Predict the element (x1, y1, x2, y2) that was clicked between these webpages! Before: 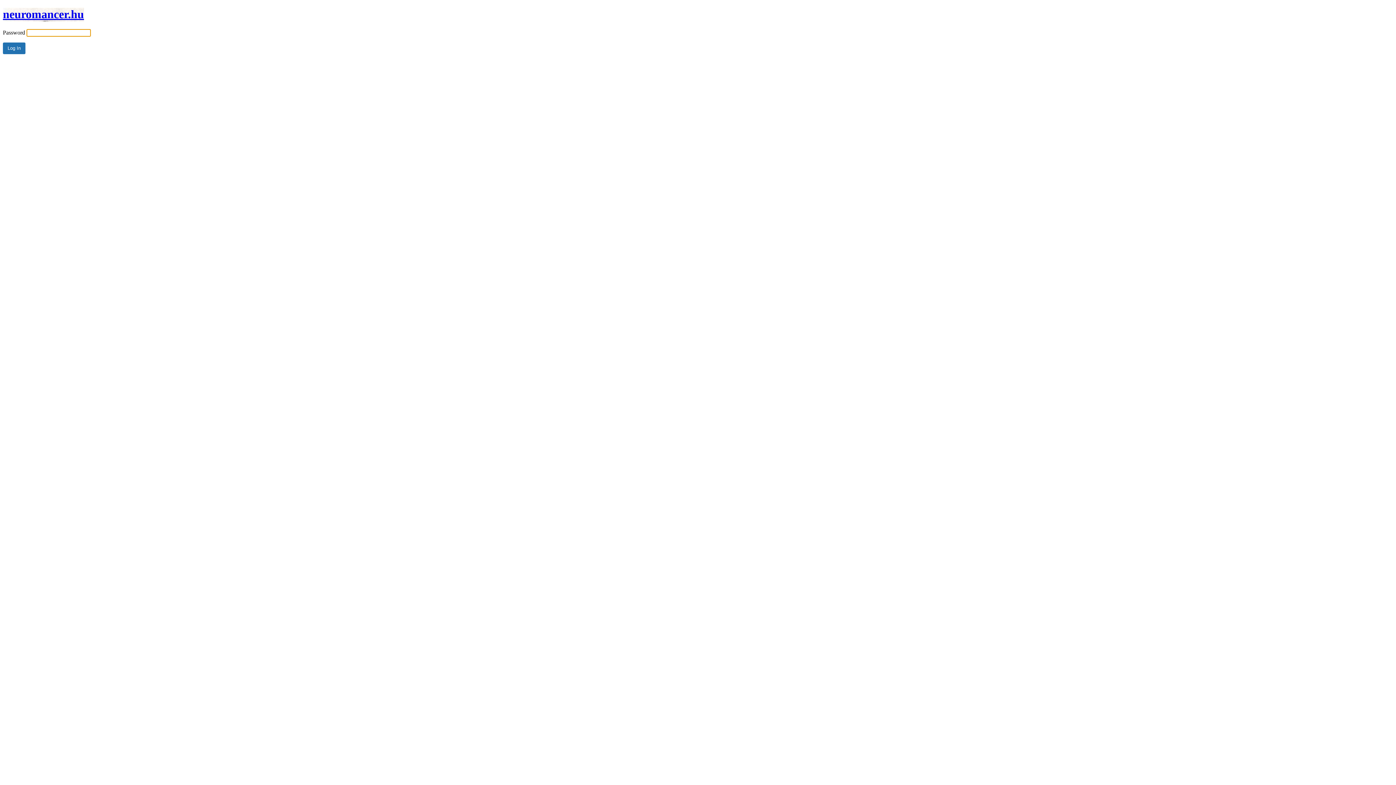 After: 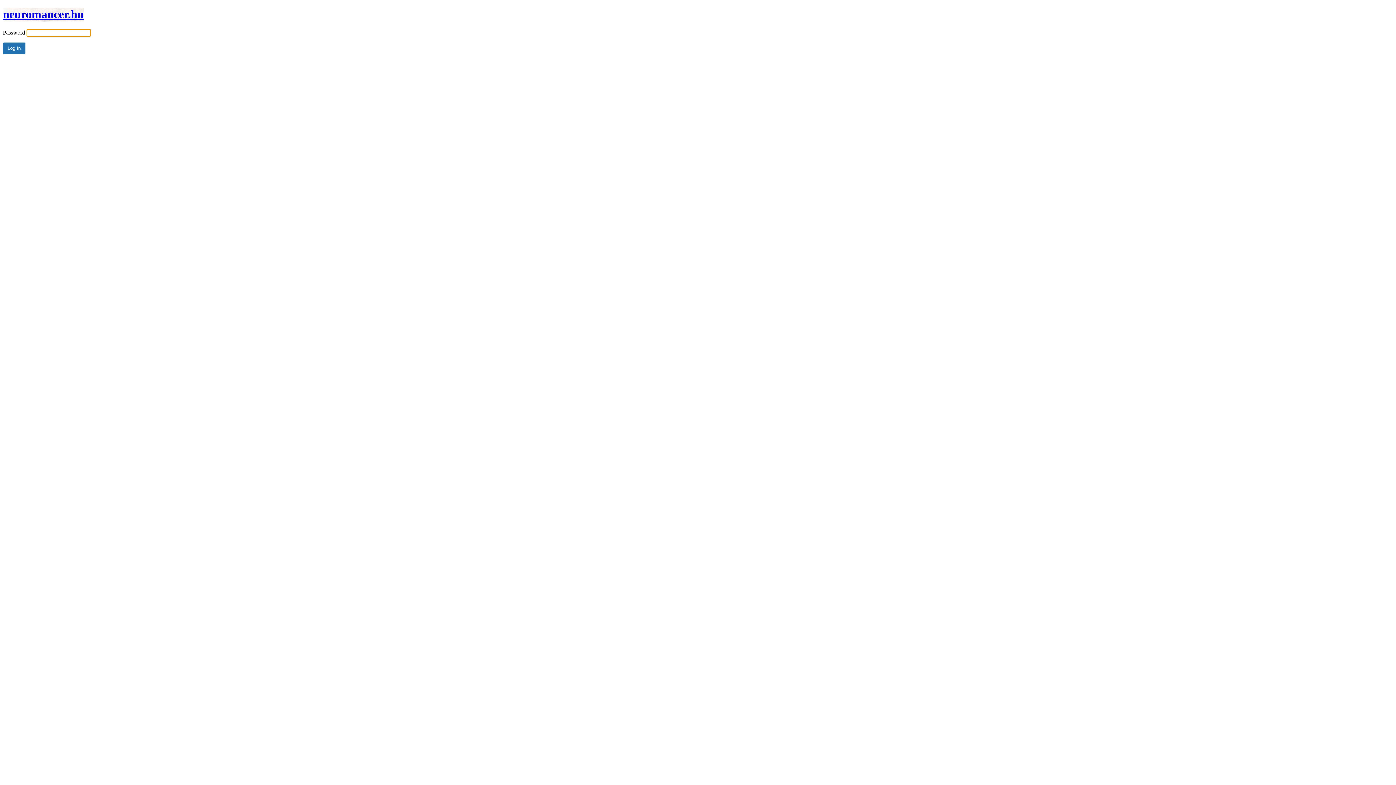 Action: bbox: (2, 7, 84, 21) label: neuromancer.hu